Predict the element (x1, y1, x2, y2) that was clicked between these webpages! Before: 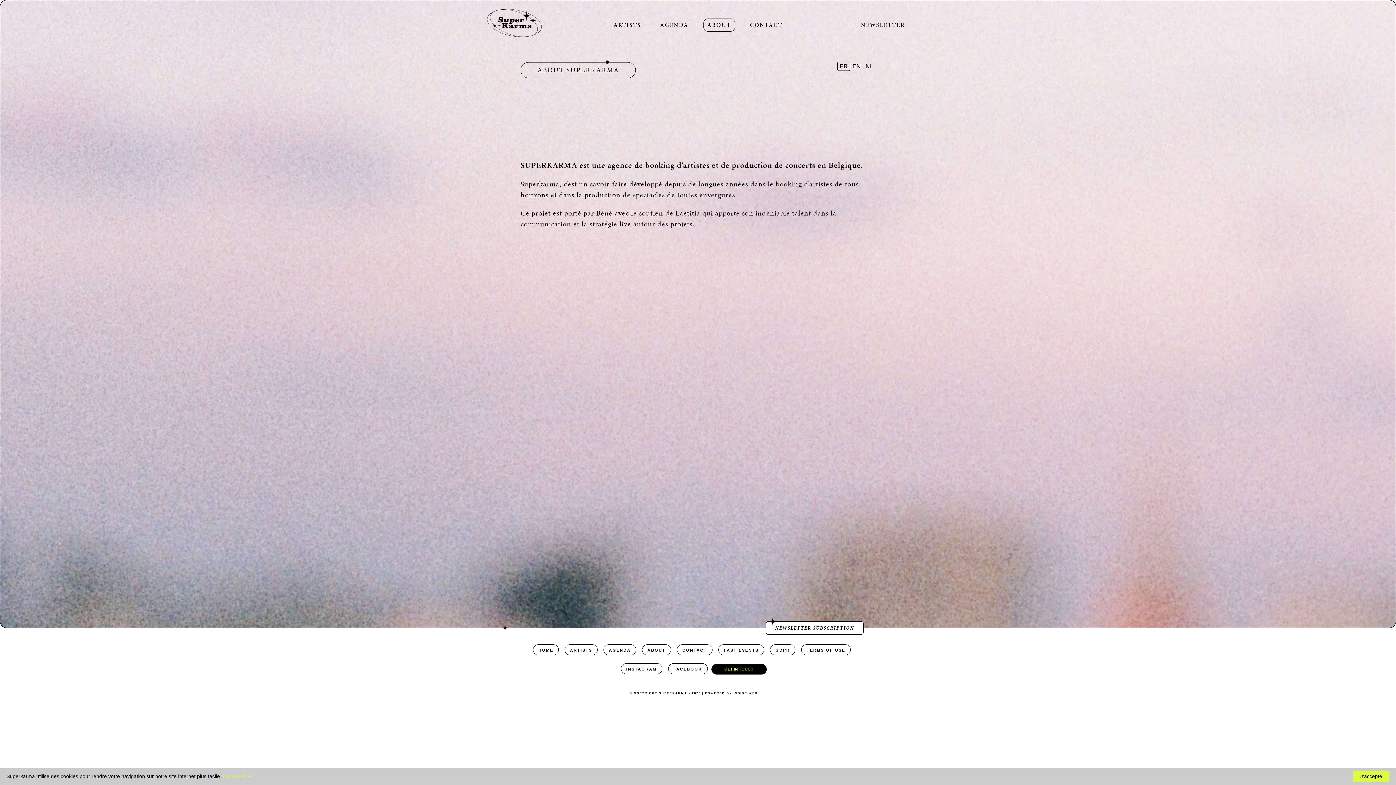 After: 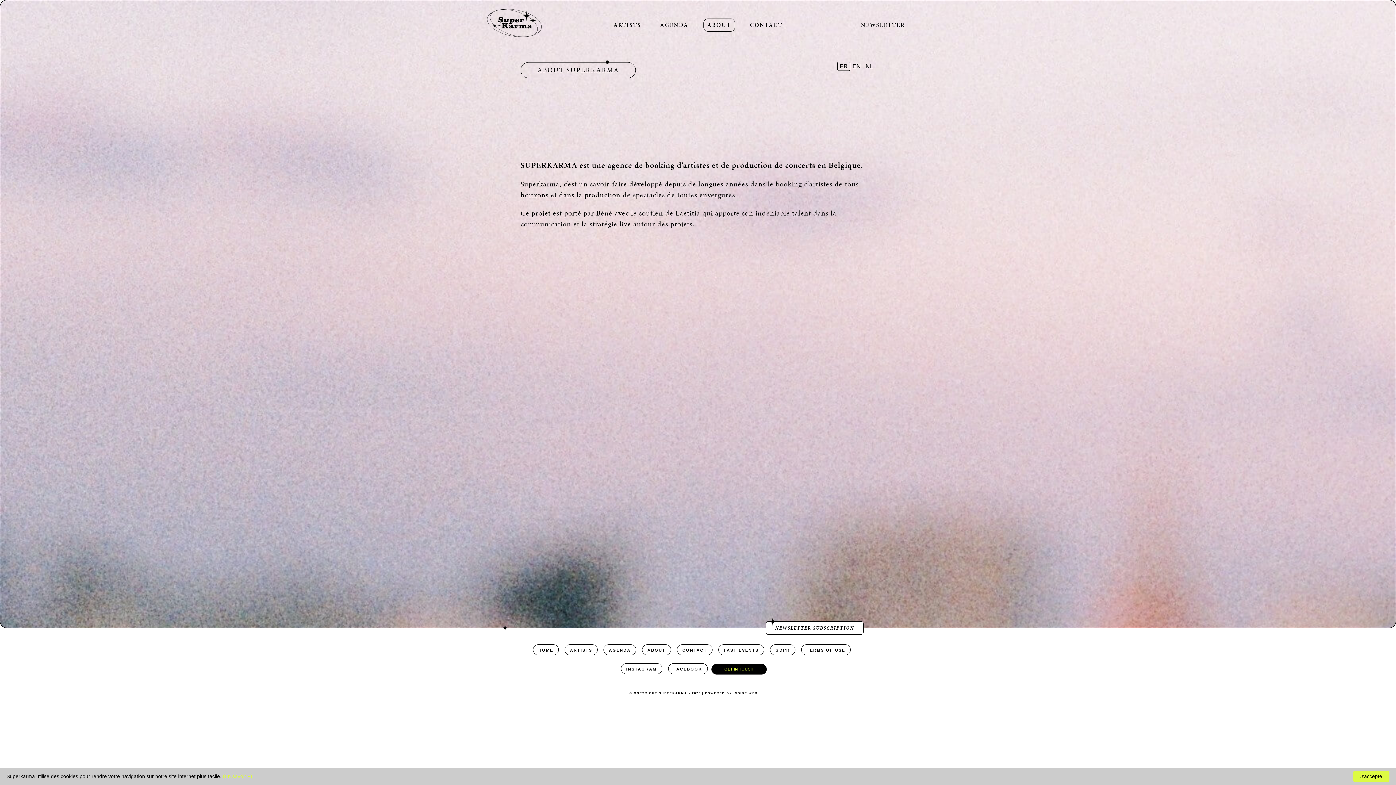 Action: bbox: (642, 644, 671, 655) label: ABOUT